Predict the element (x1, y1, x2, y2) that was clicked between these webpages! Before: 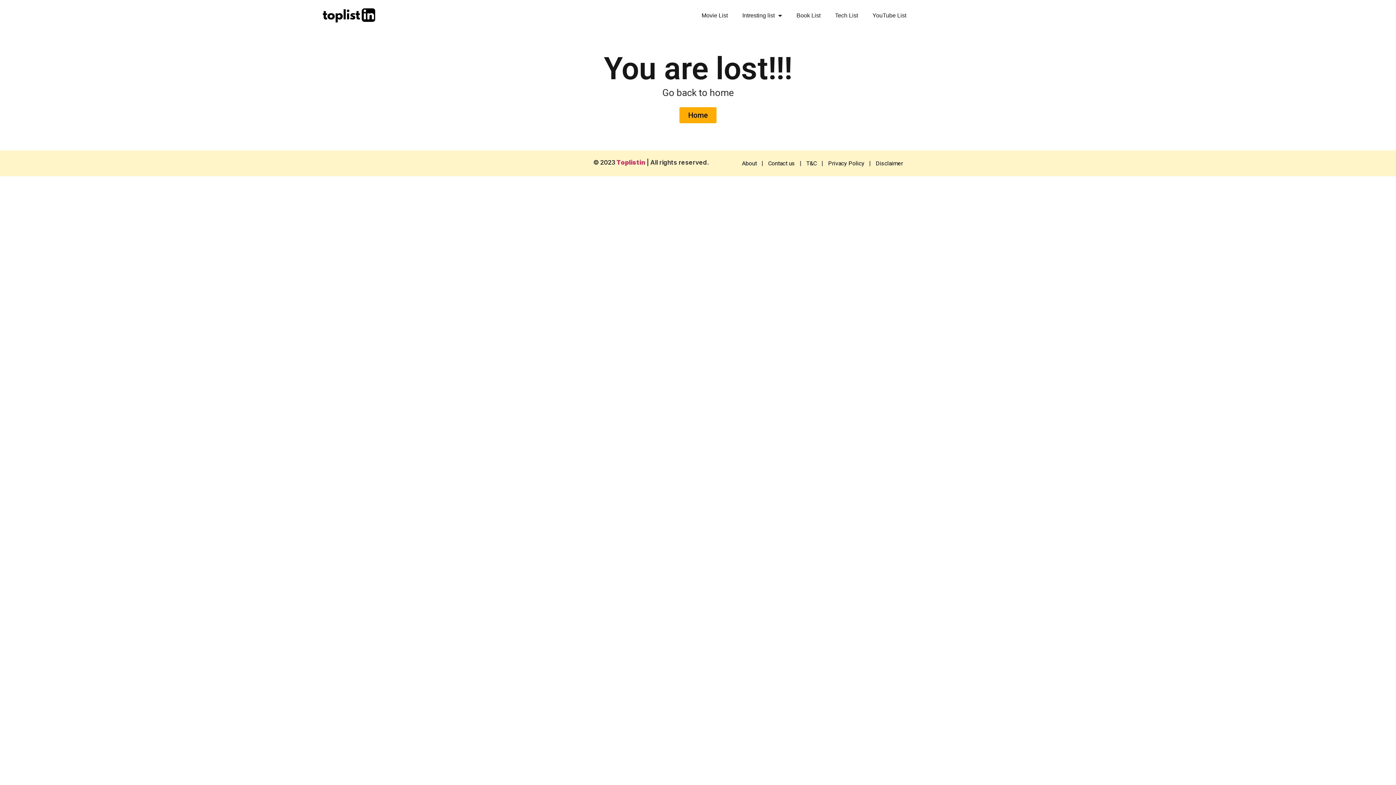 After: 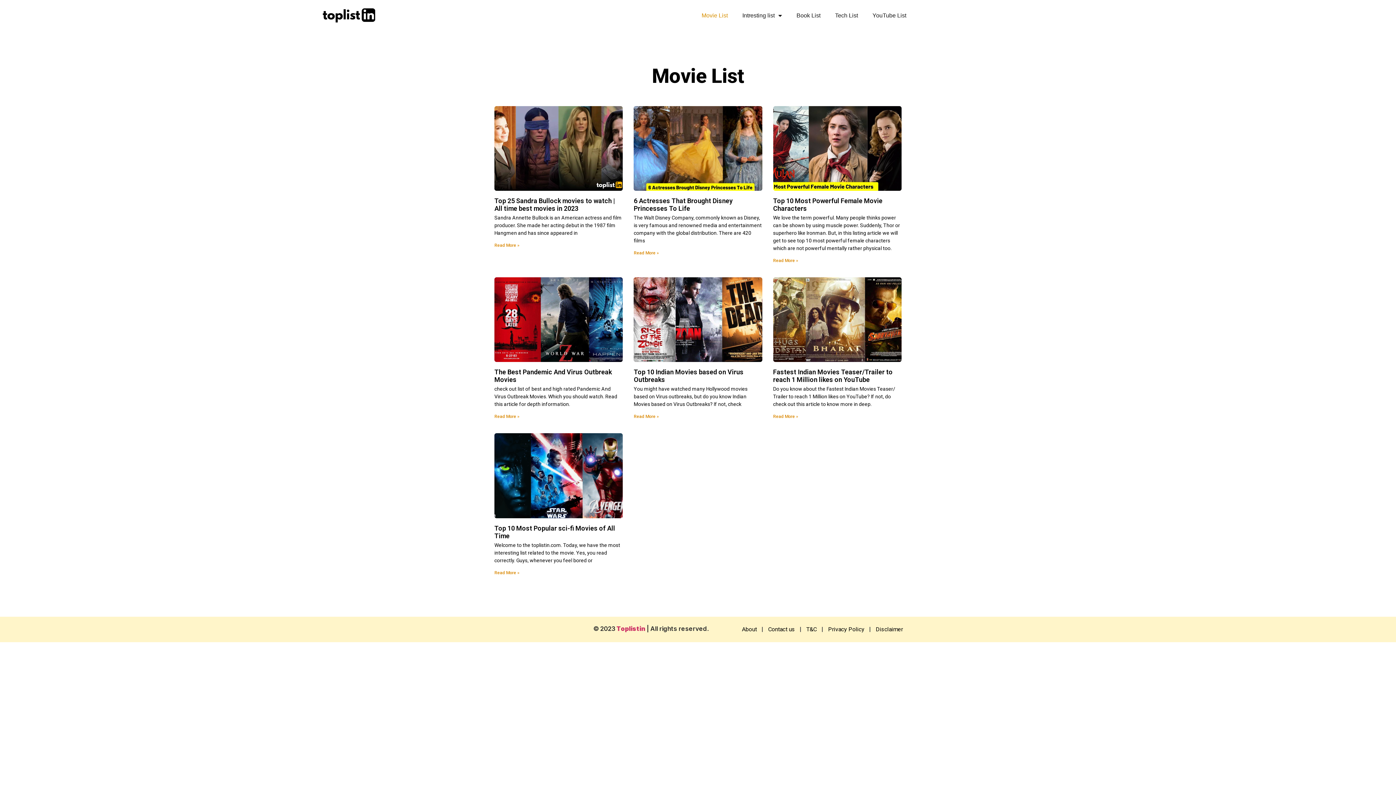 Action: bbox: (701, 11, 728, 19) label: Movie List